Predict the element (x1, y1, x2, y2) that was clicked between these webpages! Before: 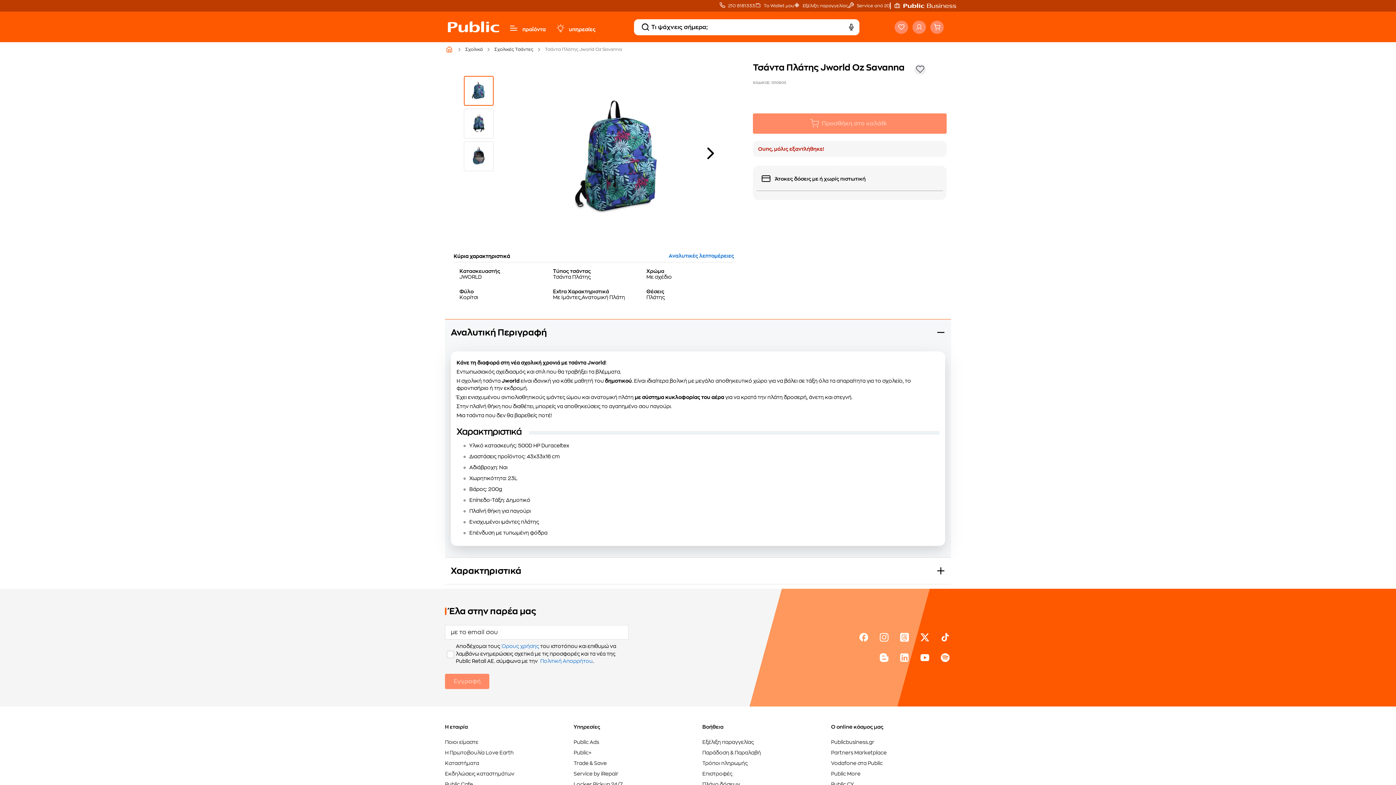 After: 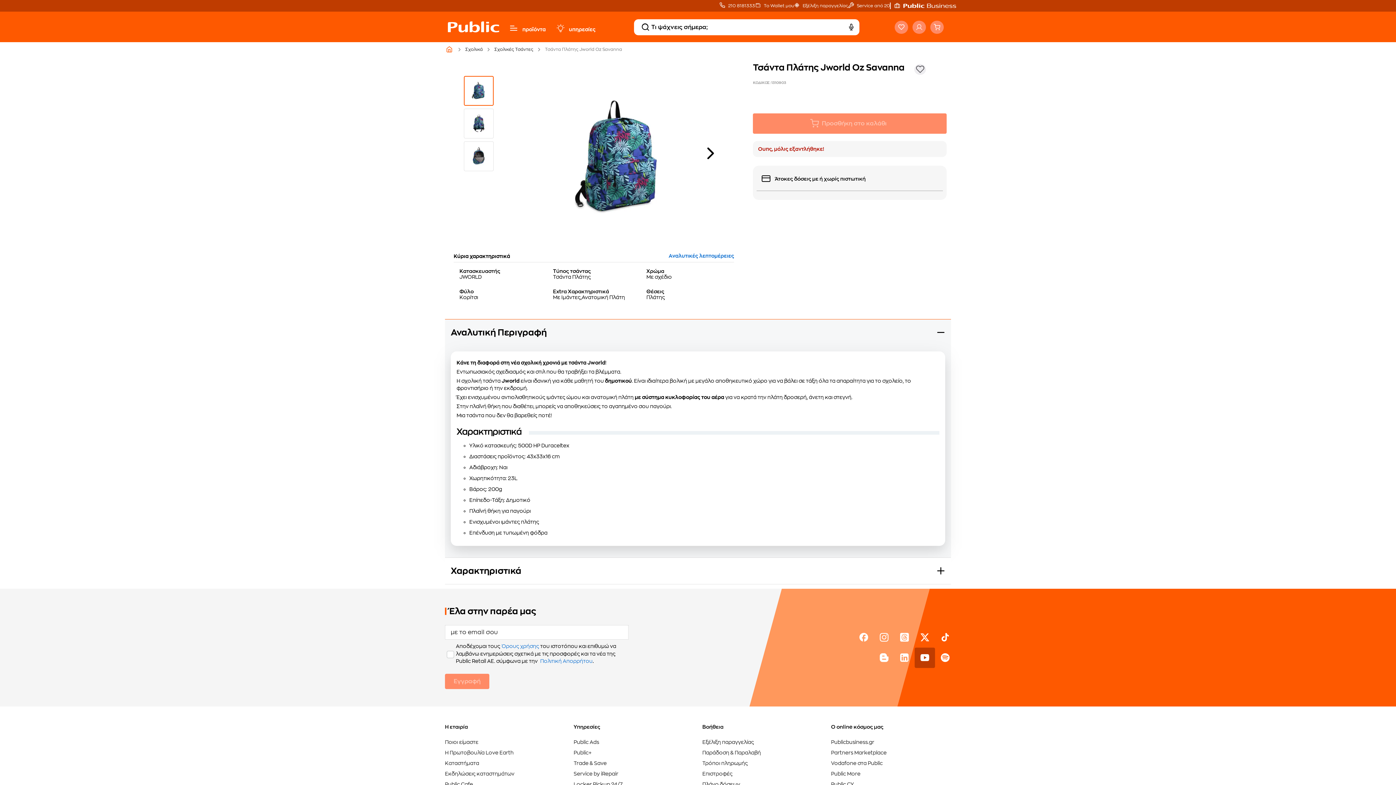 Action: bbox: (914, 648, 935, 668) label: youtube-footer